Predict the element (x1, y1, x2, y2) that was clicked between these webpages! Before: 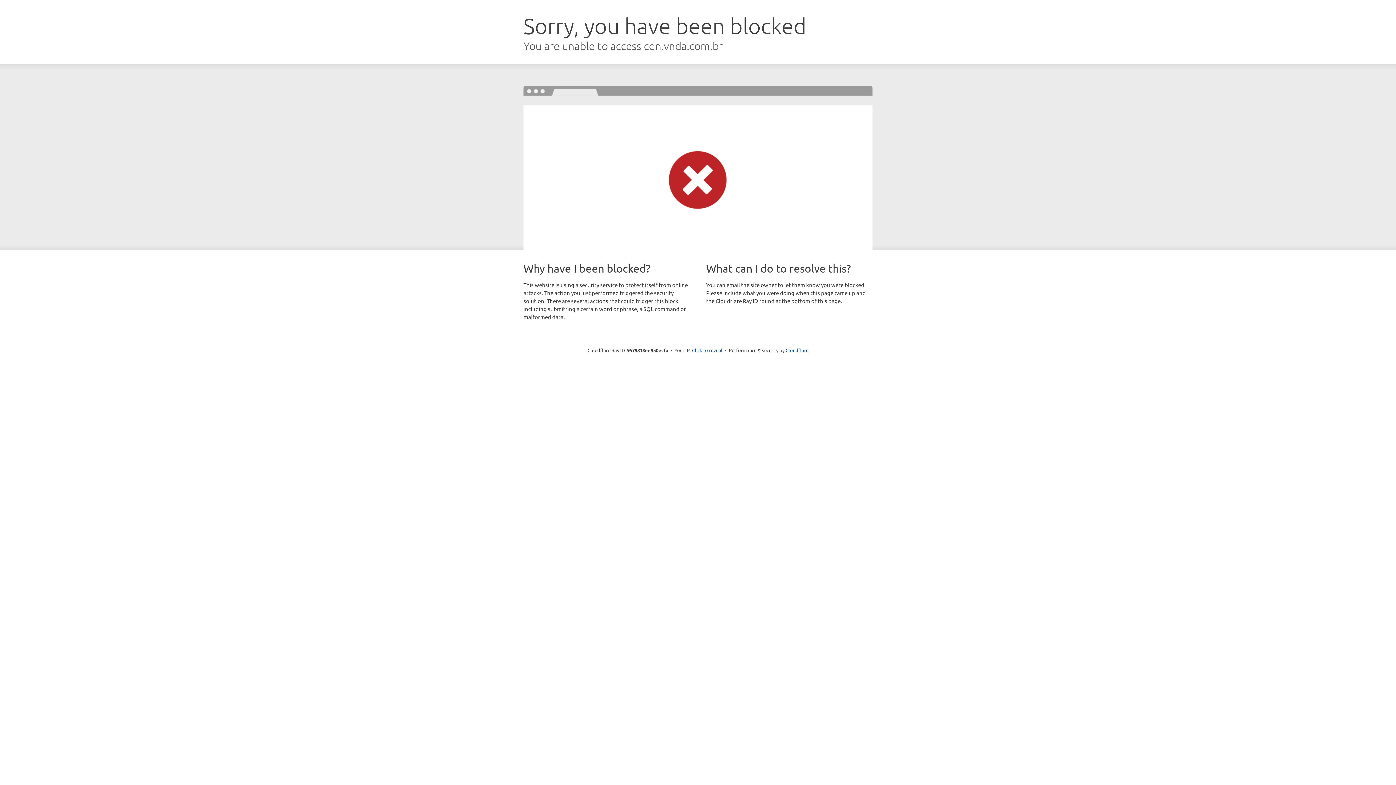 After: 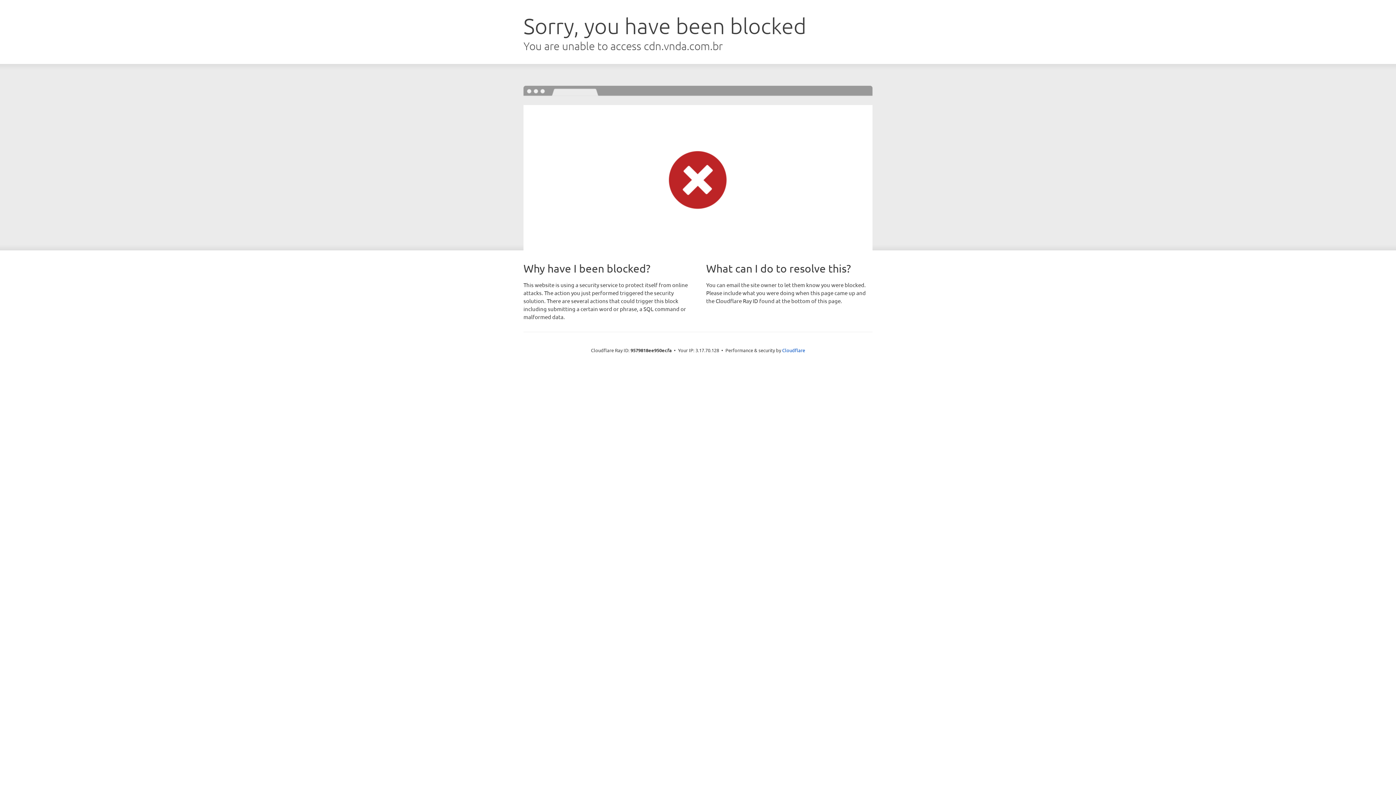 Action: bbox: (692, 346, 722, 353) label: Click to reveal